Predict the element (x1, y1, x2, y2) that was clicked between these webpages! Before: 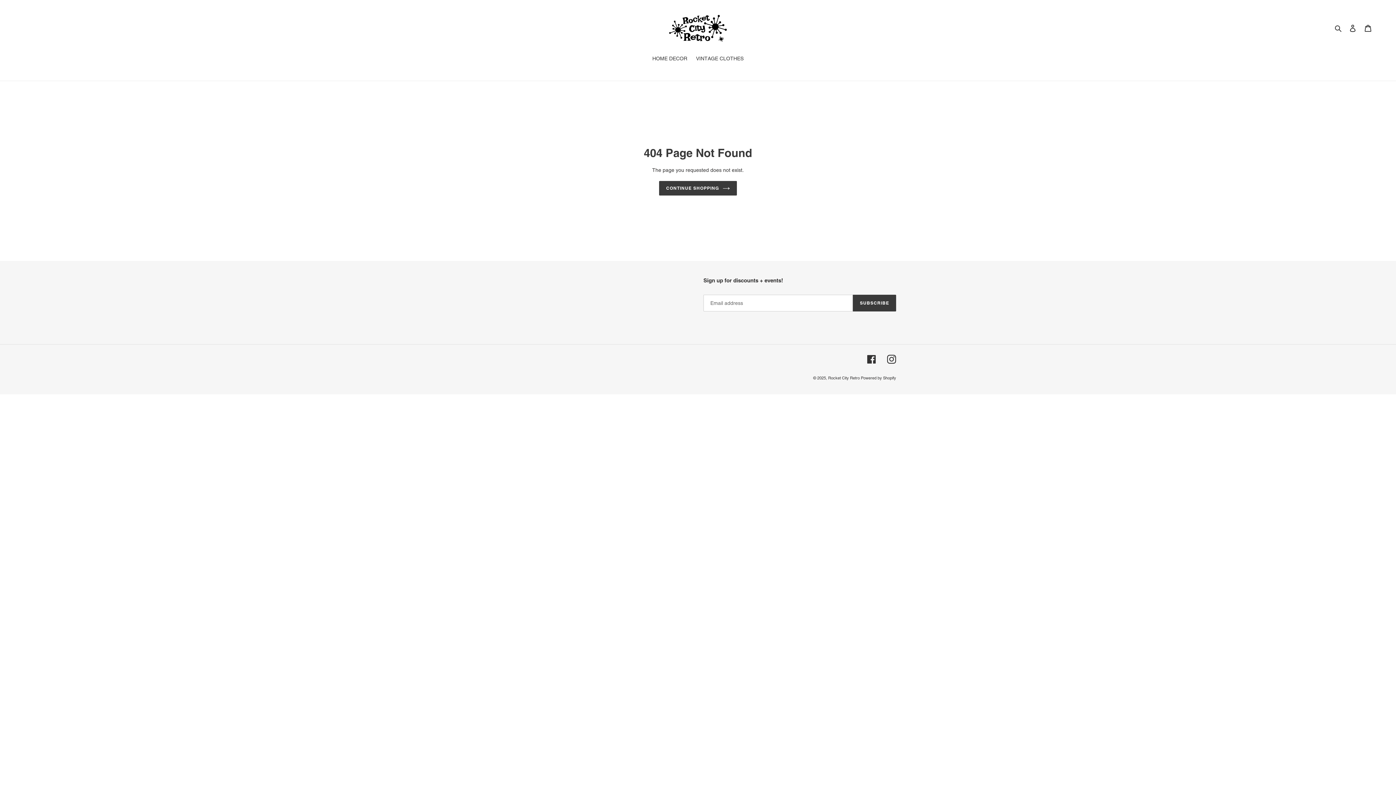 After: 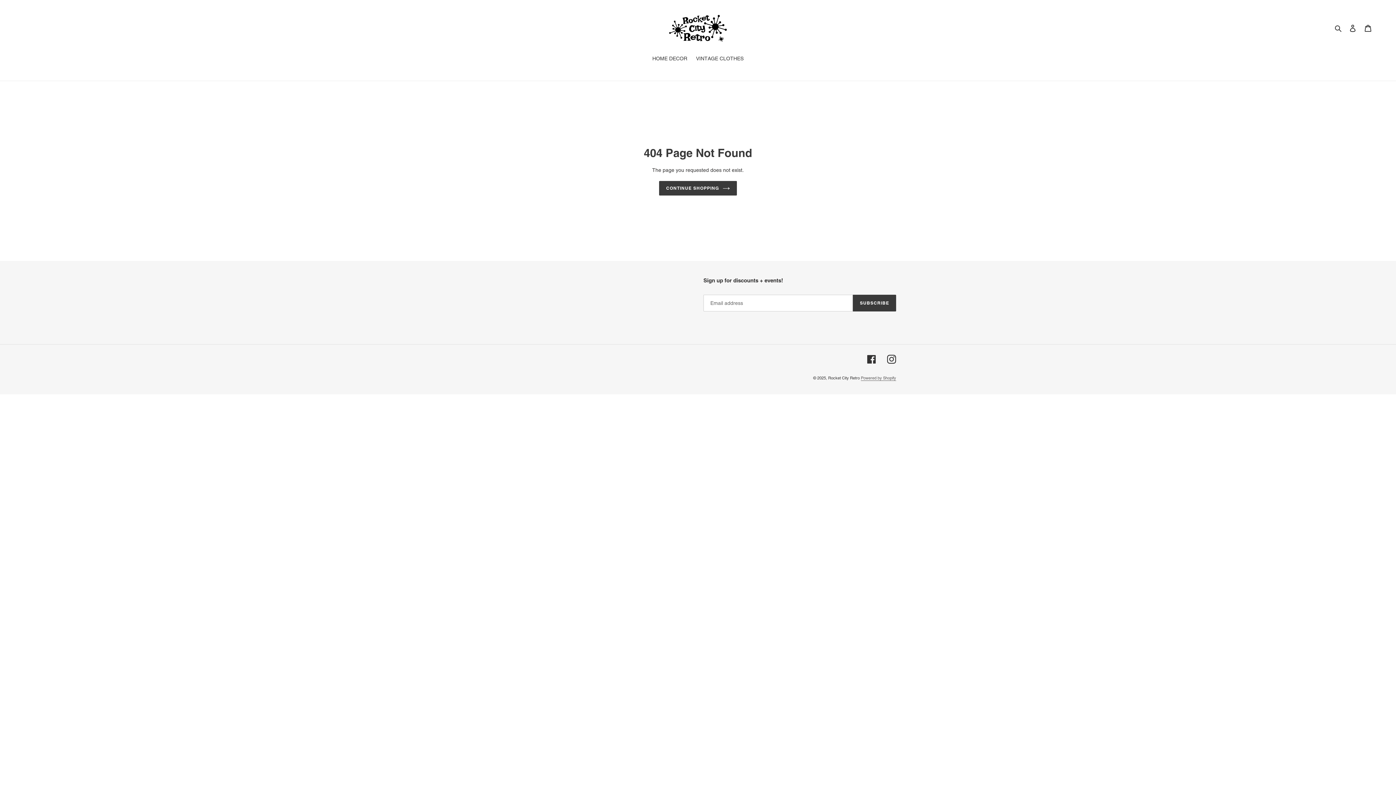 Action: bbox: (861, 375, 896, 380) label: Powered by Shopify